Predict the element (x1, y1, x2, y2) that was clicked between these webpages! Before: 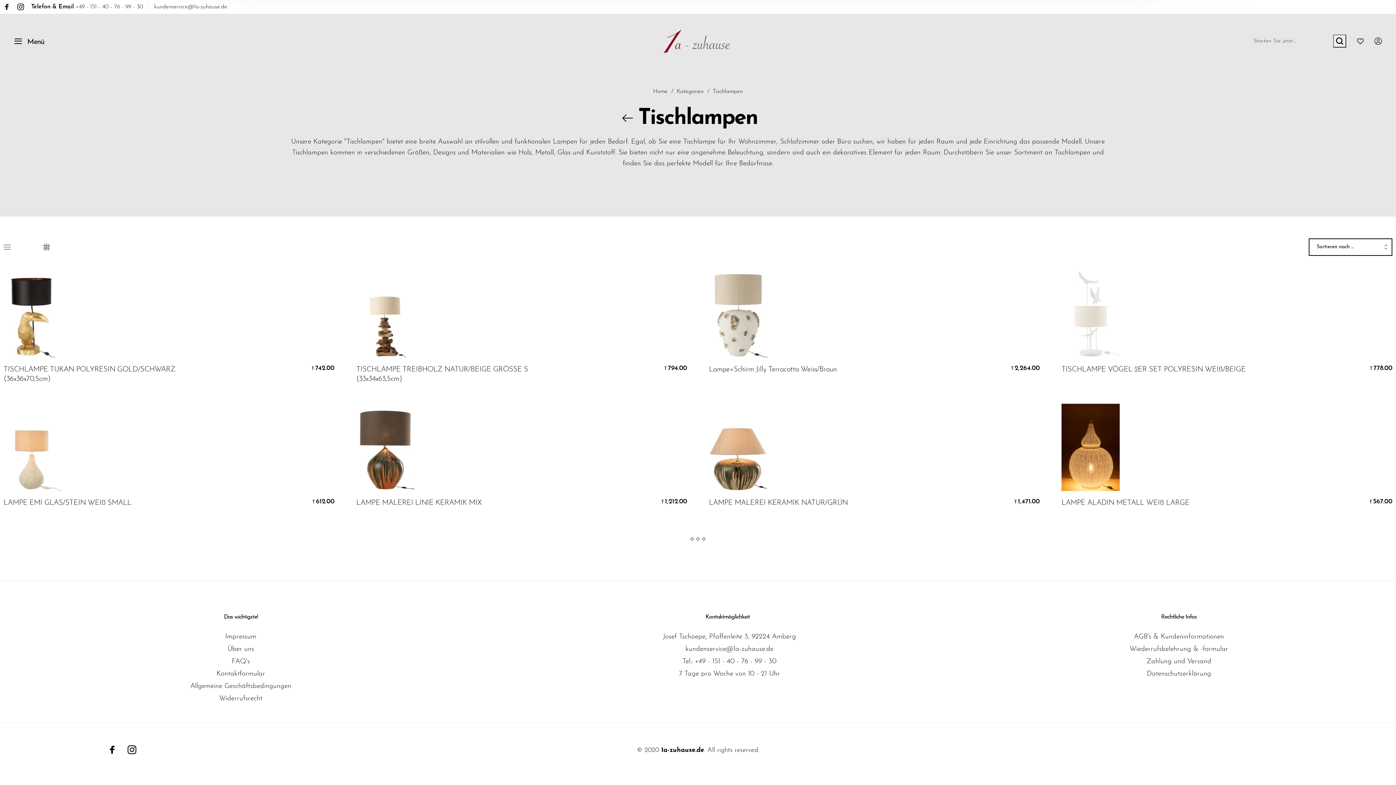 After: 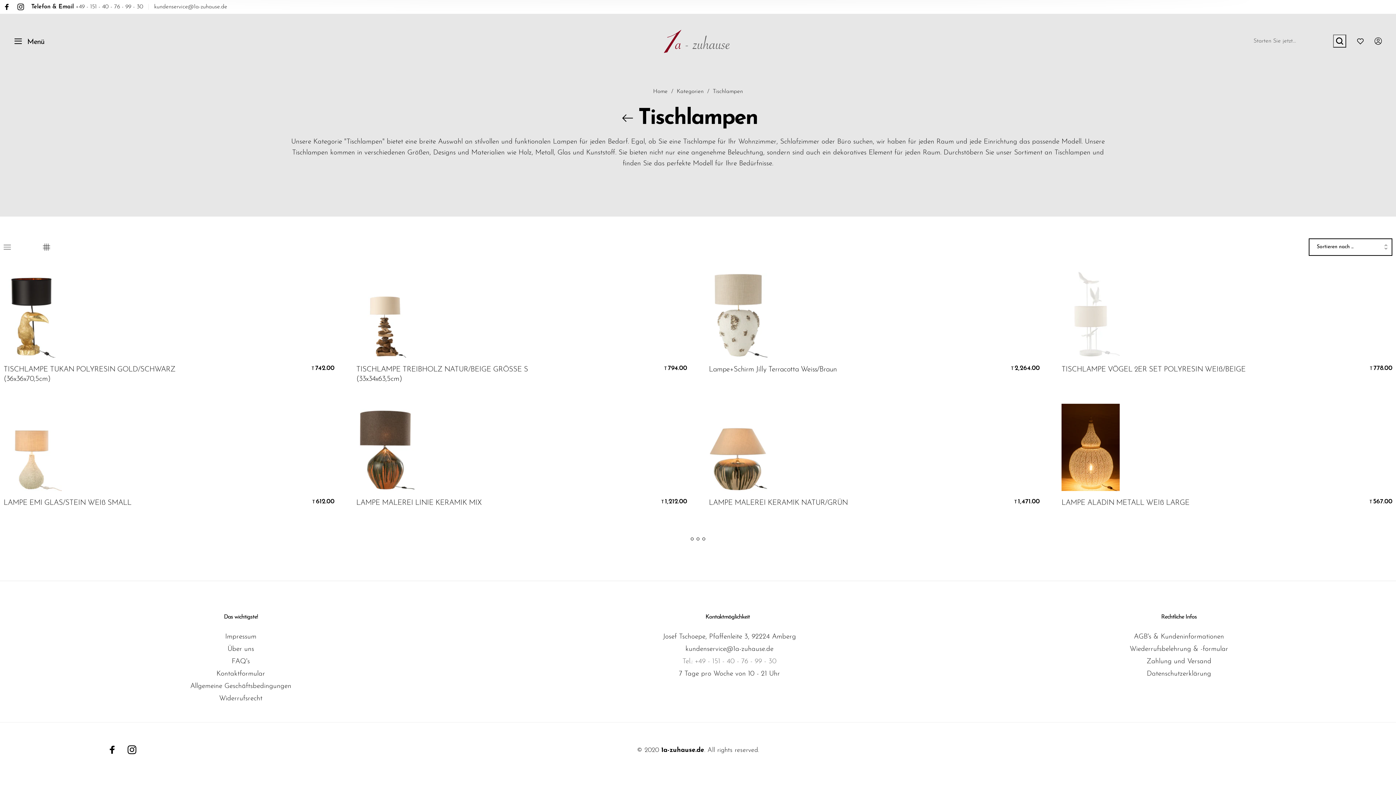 Action: label: Tel.: +49 - 151 - 40 - 76 - 99 - 30 bbox: (682, 656, 776, 667)